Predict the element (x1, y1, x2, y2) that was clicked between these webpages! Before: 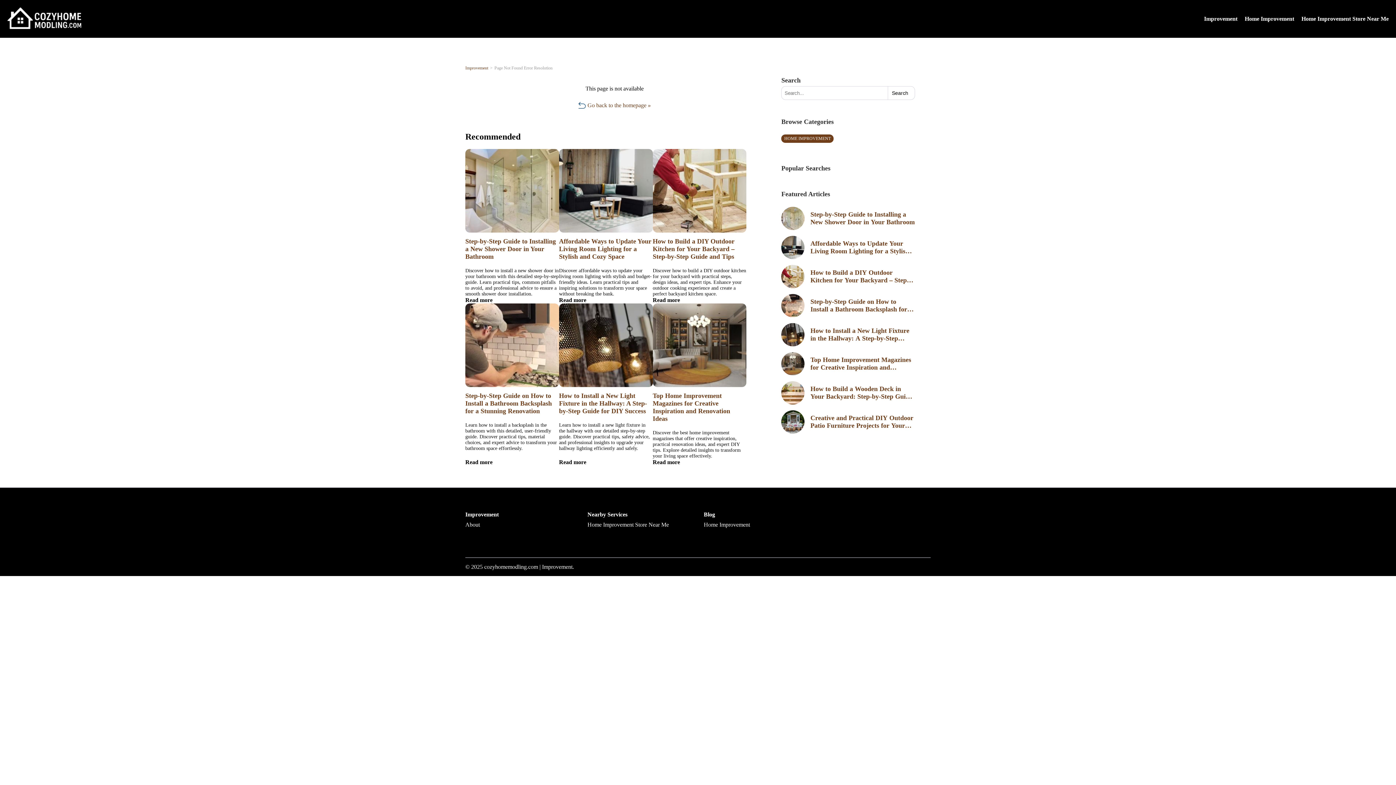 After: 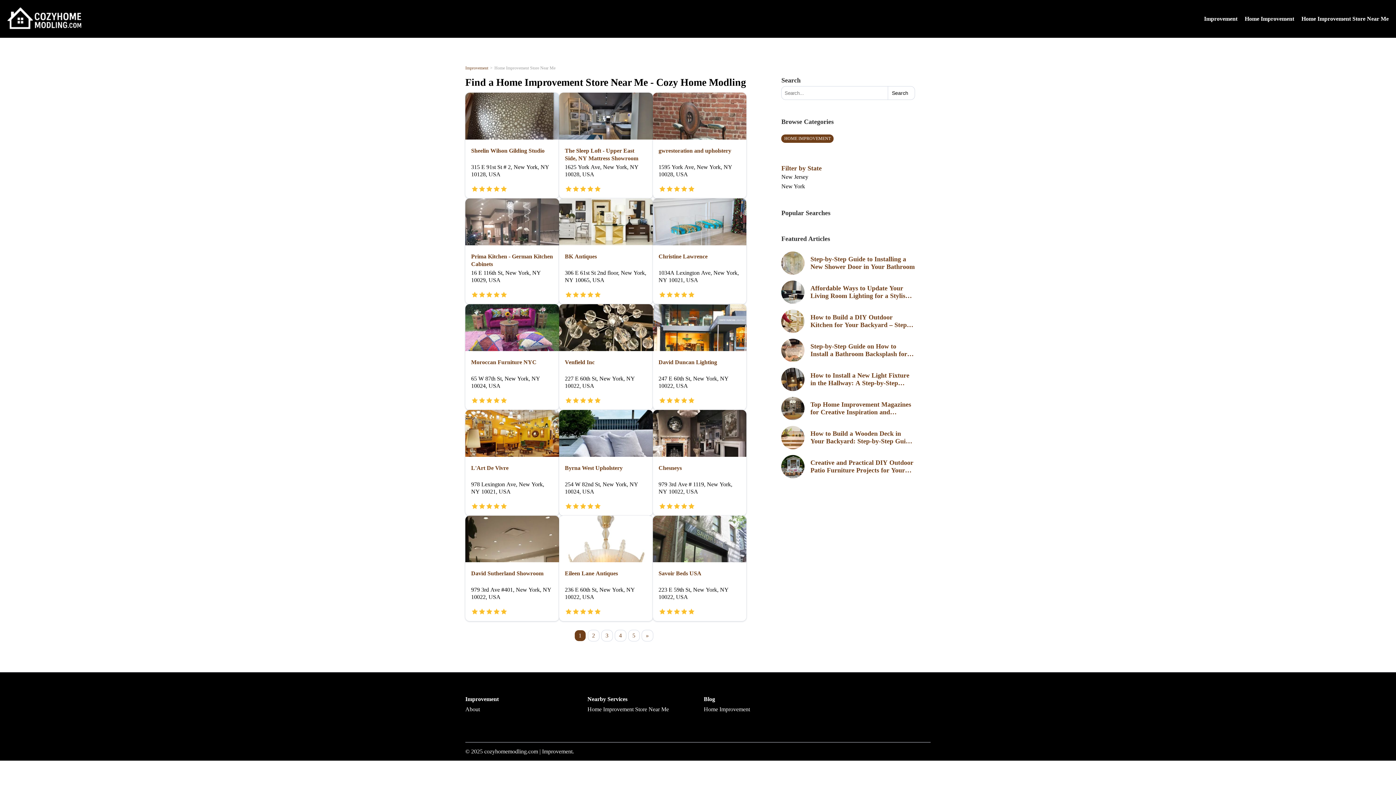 Action: bbox: (1301, 15, 1389, 21) label: Home Improvement Store Near Me​